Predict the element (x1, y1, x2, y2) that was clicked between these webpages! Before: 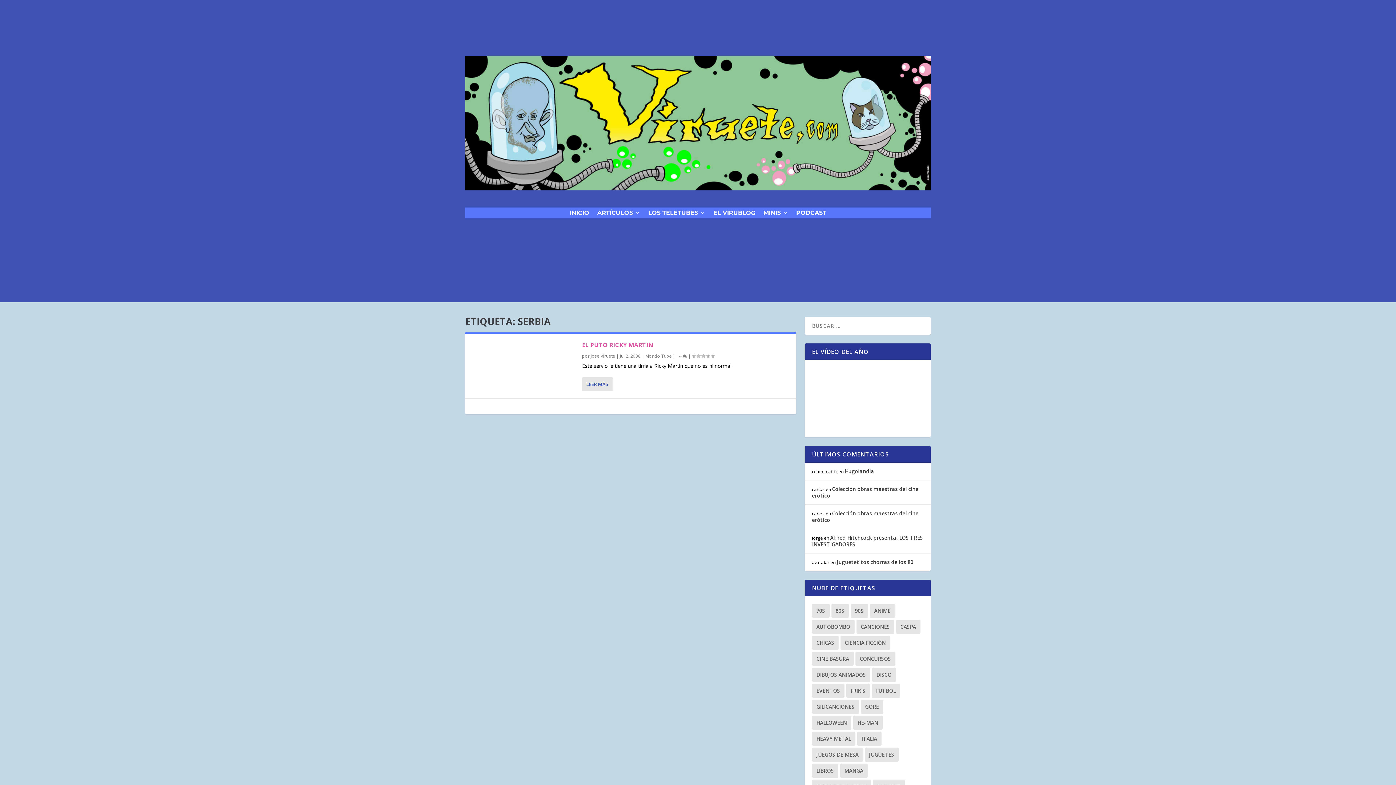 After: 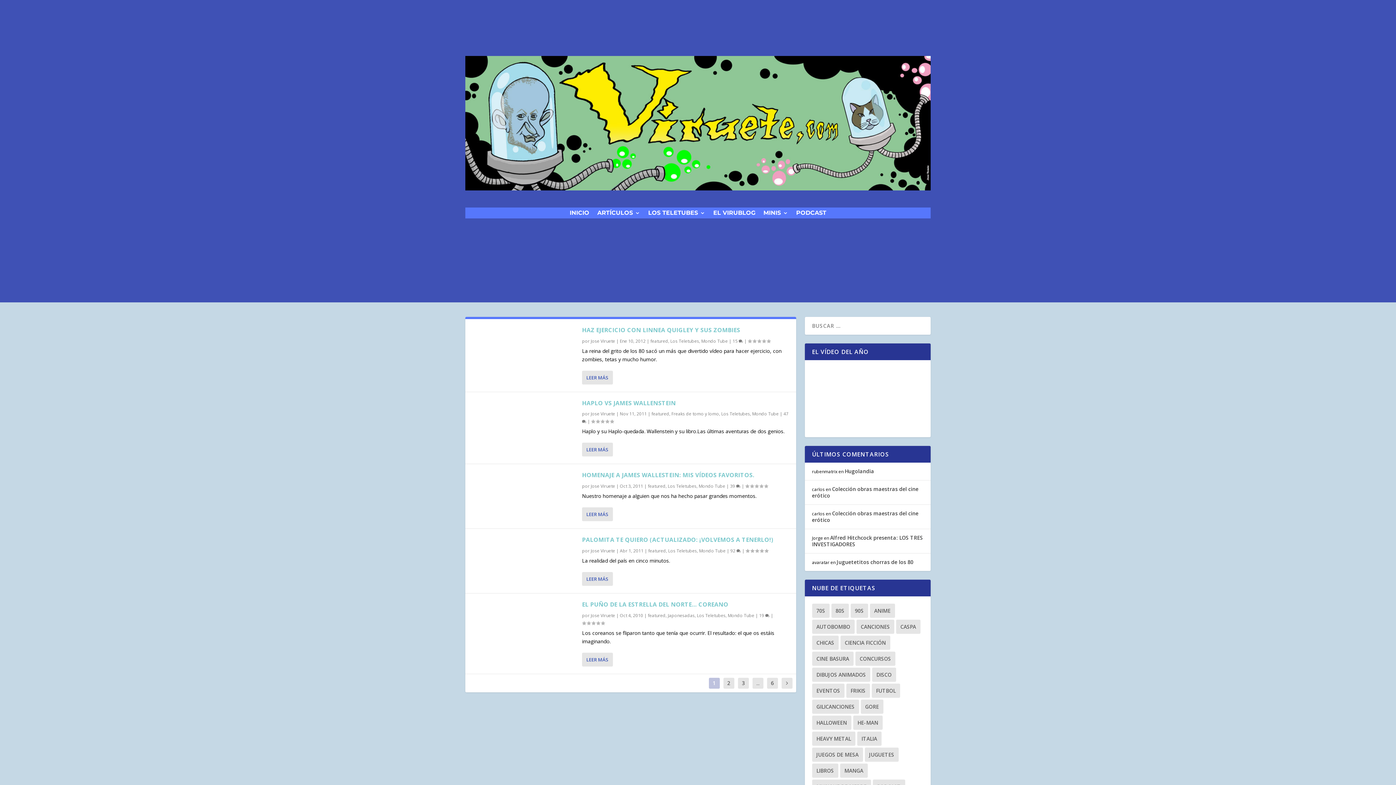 Action: label: Mondo Tube bbox: (645, 353, 672, 359)